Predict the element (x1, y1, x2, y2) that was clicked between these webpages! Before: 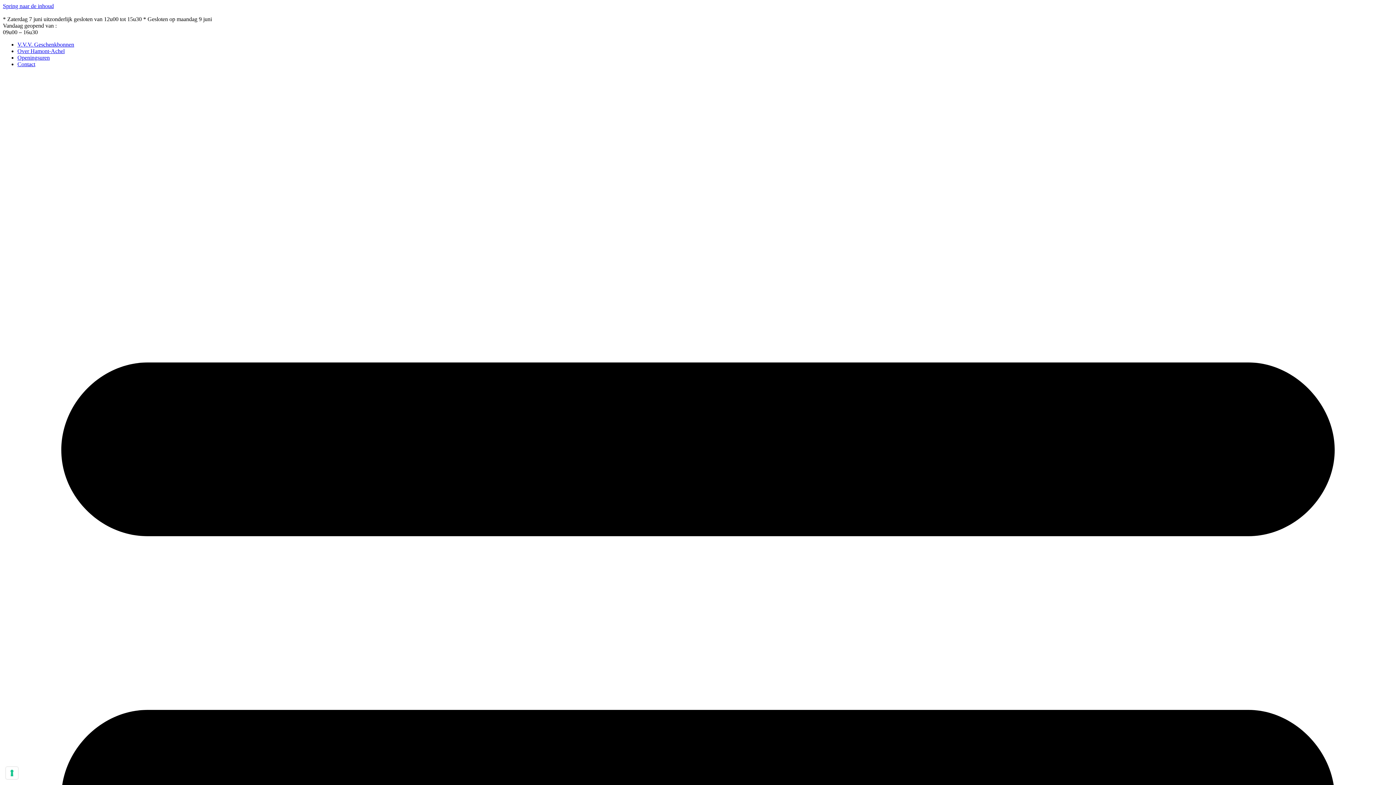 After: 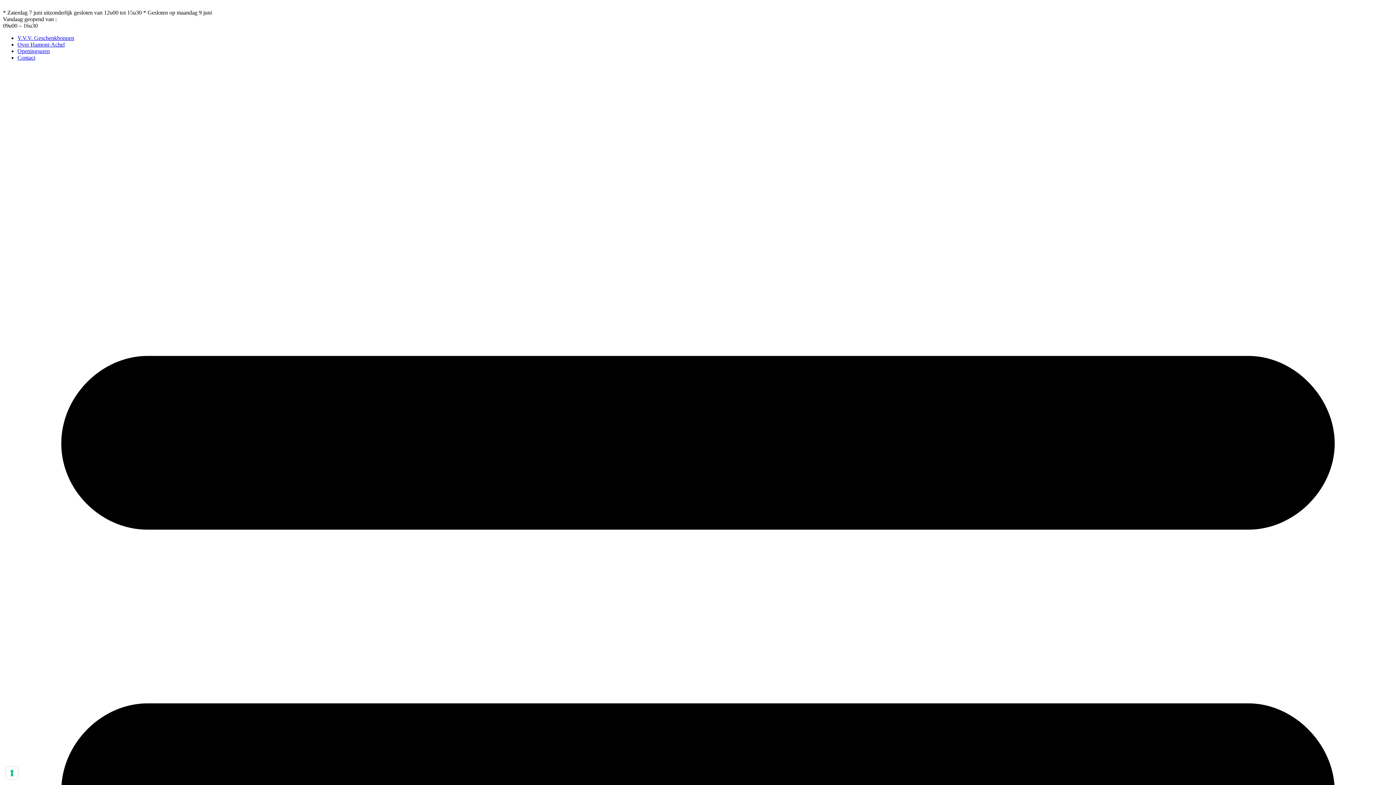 Action: bbox: (17, 48, 64, 54) label: Over Hamont-Achel